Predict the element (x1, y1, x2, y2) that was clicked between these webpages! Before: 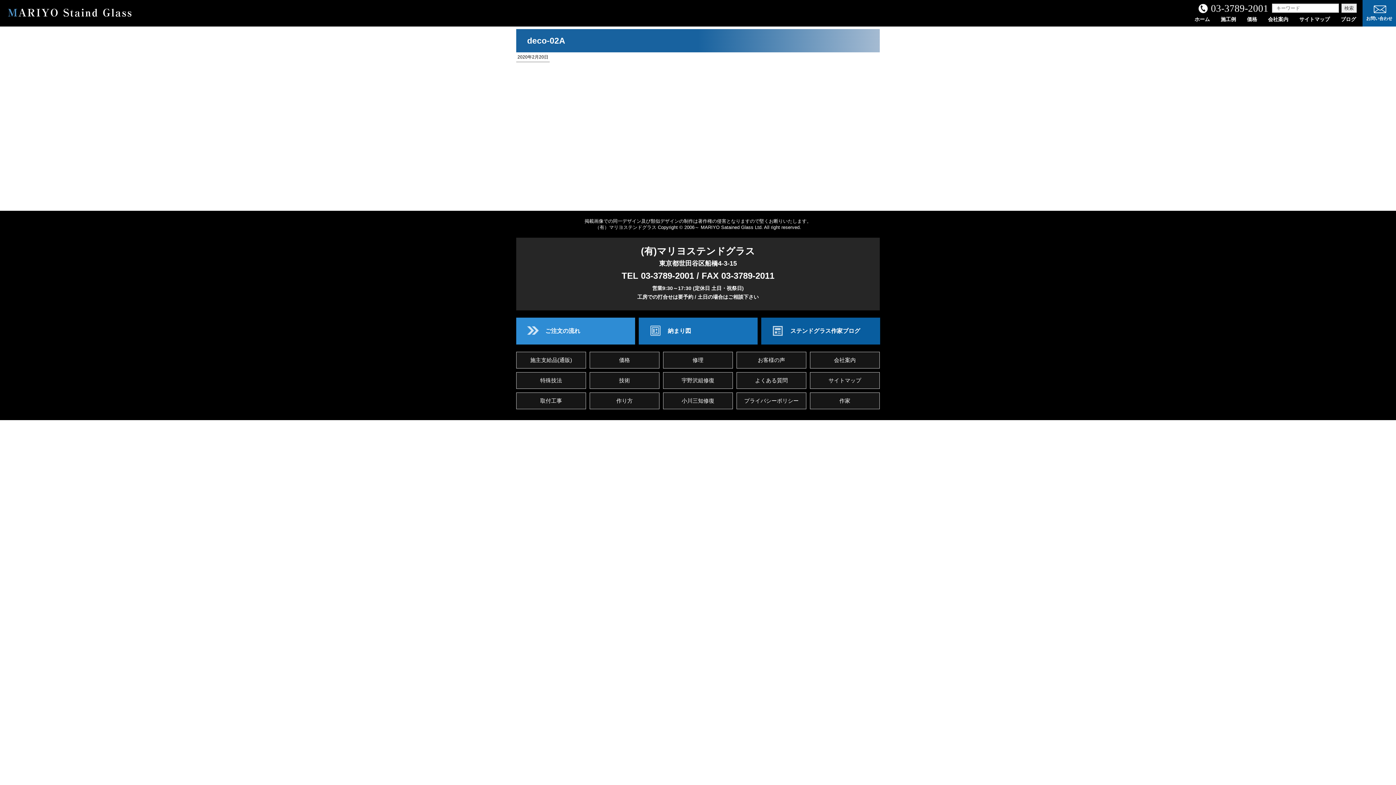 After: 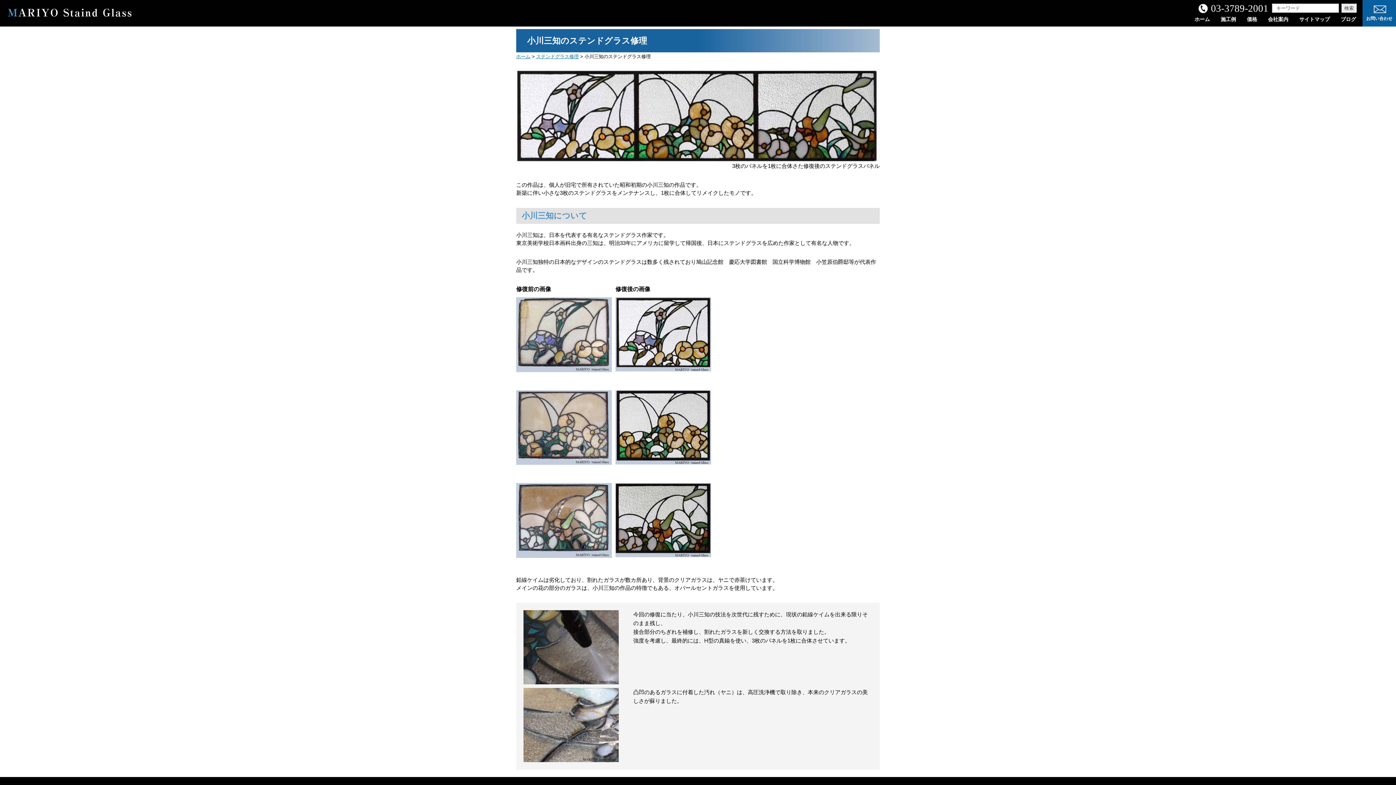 Action: bbox: (663, 392, 733, 409) label: 小川三知修復